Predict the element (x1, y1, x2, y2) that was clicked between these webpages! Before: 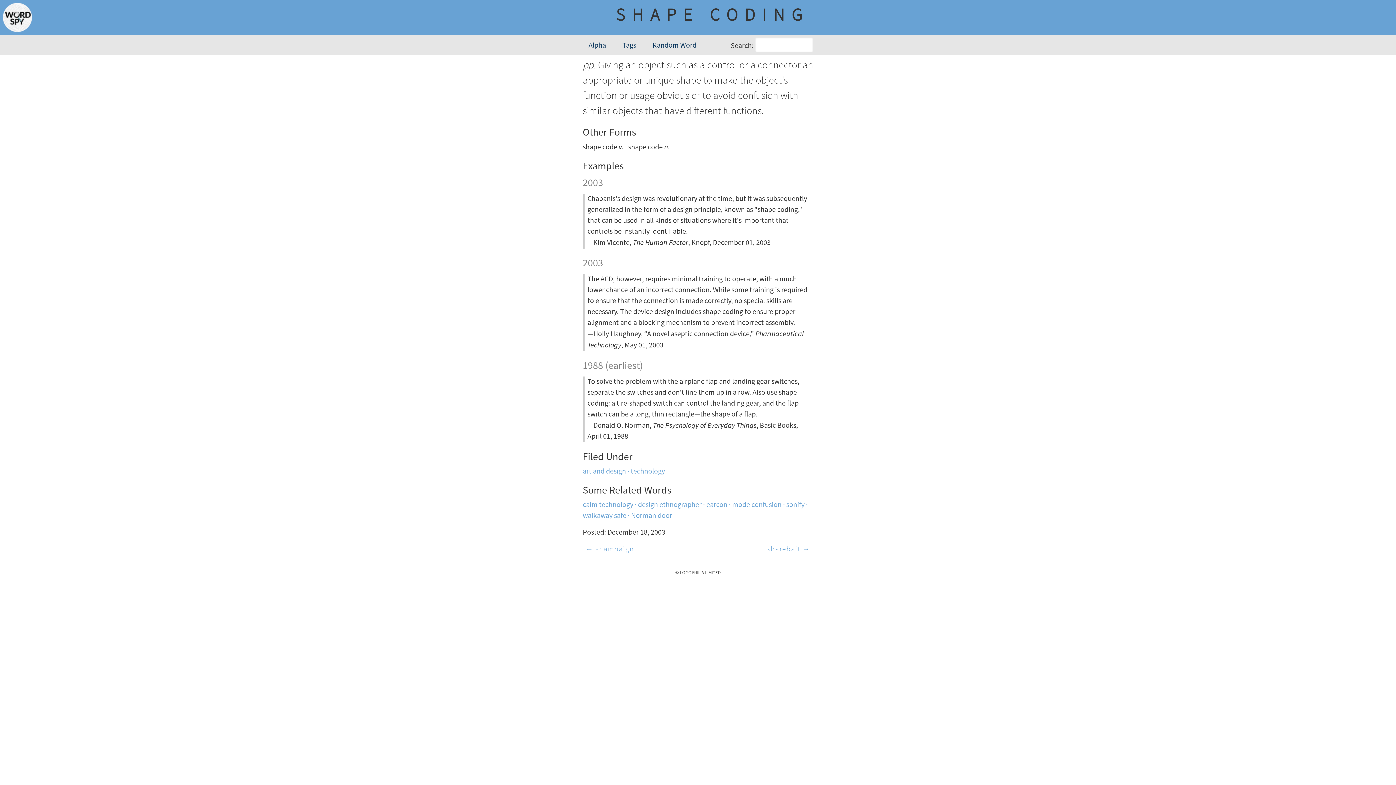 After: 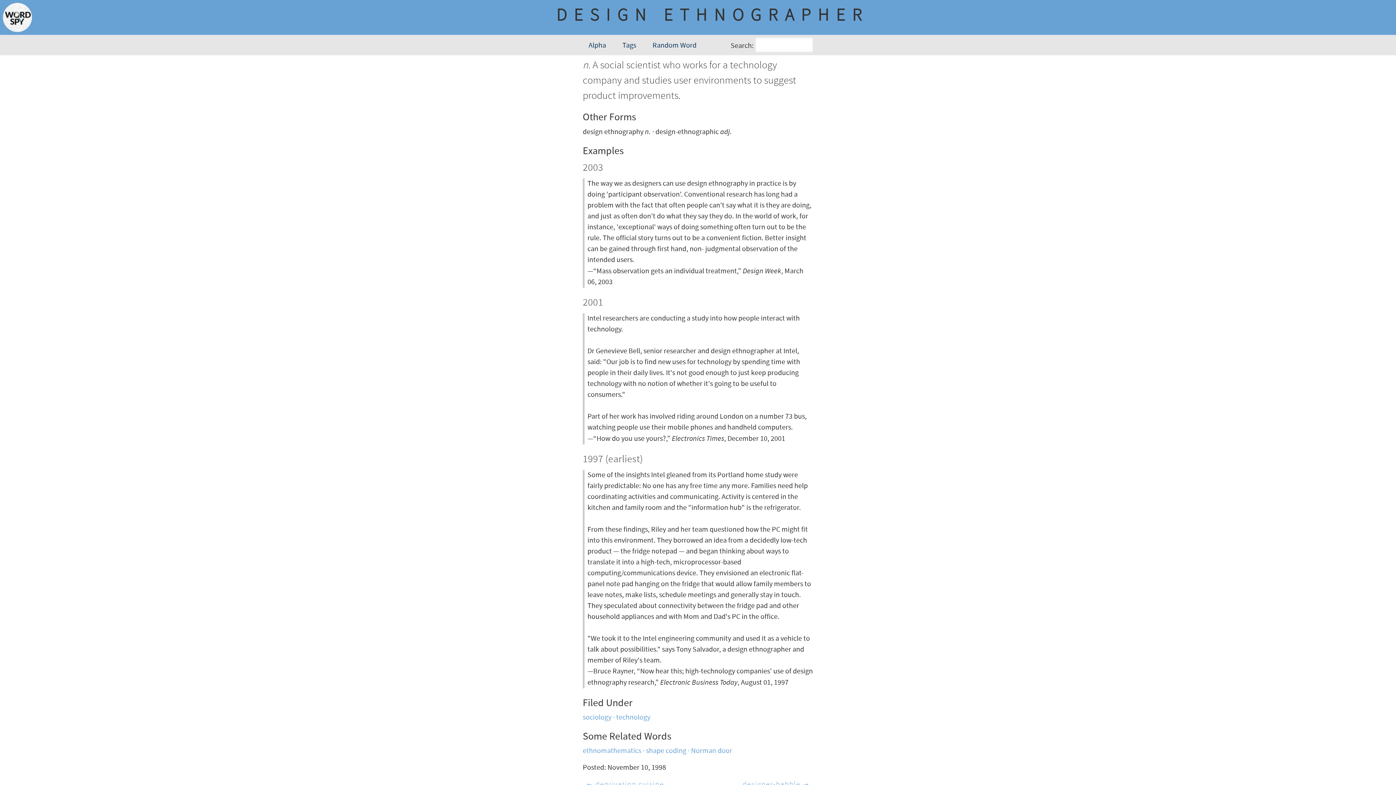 Action: bbox: (638, 500, 706, 510) label: design ethnographer